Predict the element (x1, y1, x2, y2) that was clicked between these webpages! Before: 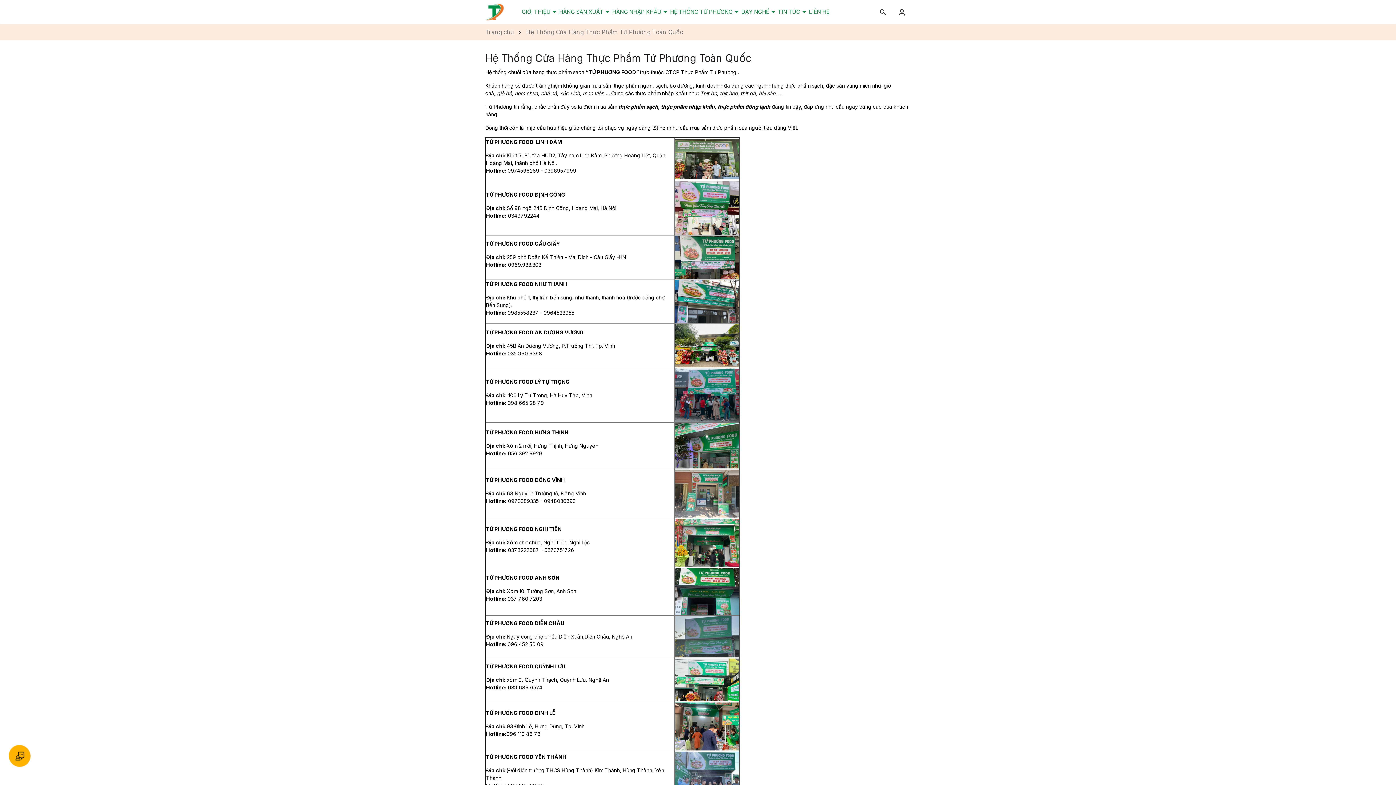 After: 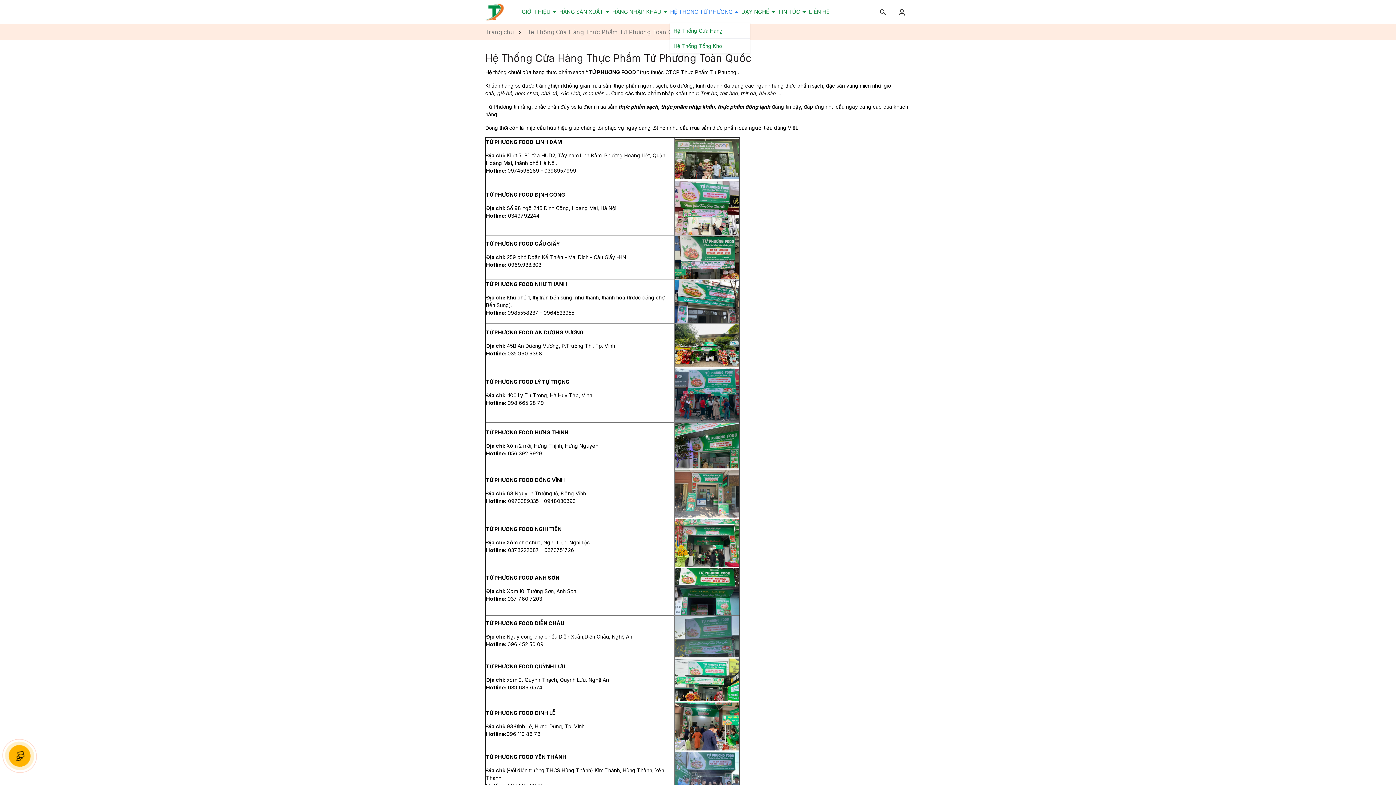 Action: label: HỆ THỐNG TỨ PHƯƠNG  bbox: (670, 8, 738, 15)